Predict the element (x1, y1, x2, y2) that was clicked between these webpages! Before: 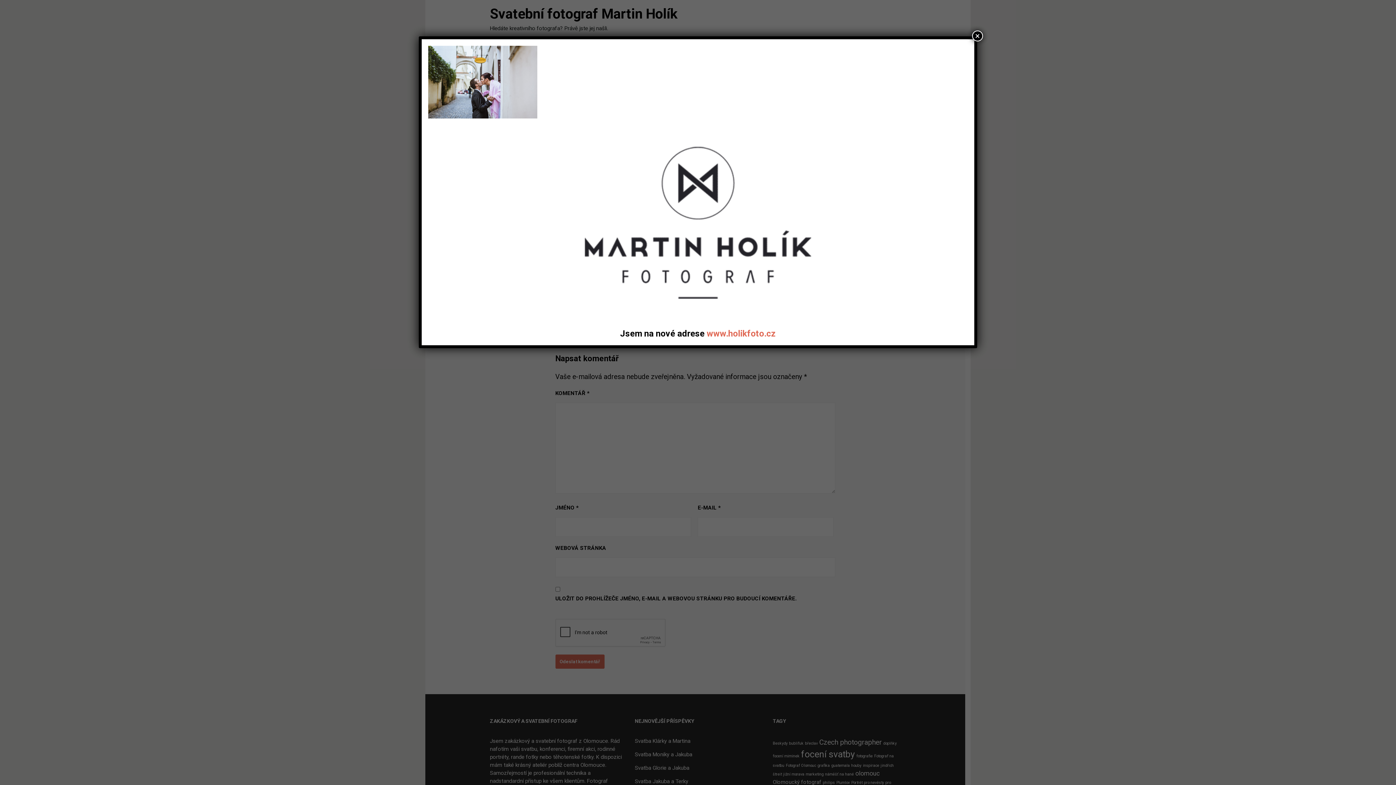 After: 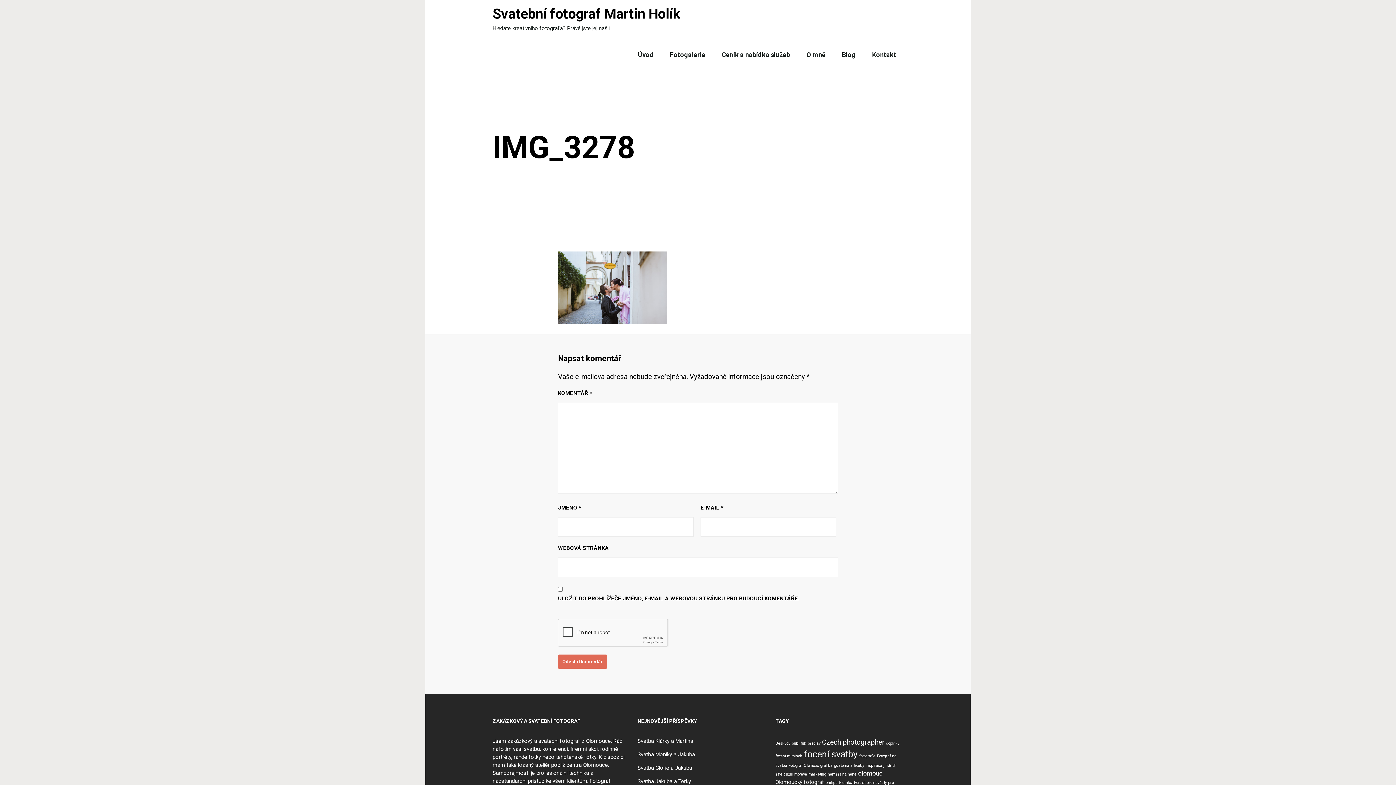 Action: label: Close bbox: (972, 30, 983, 41)